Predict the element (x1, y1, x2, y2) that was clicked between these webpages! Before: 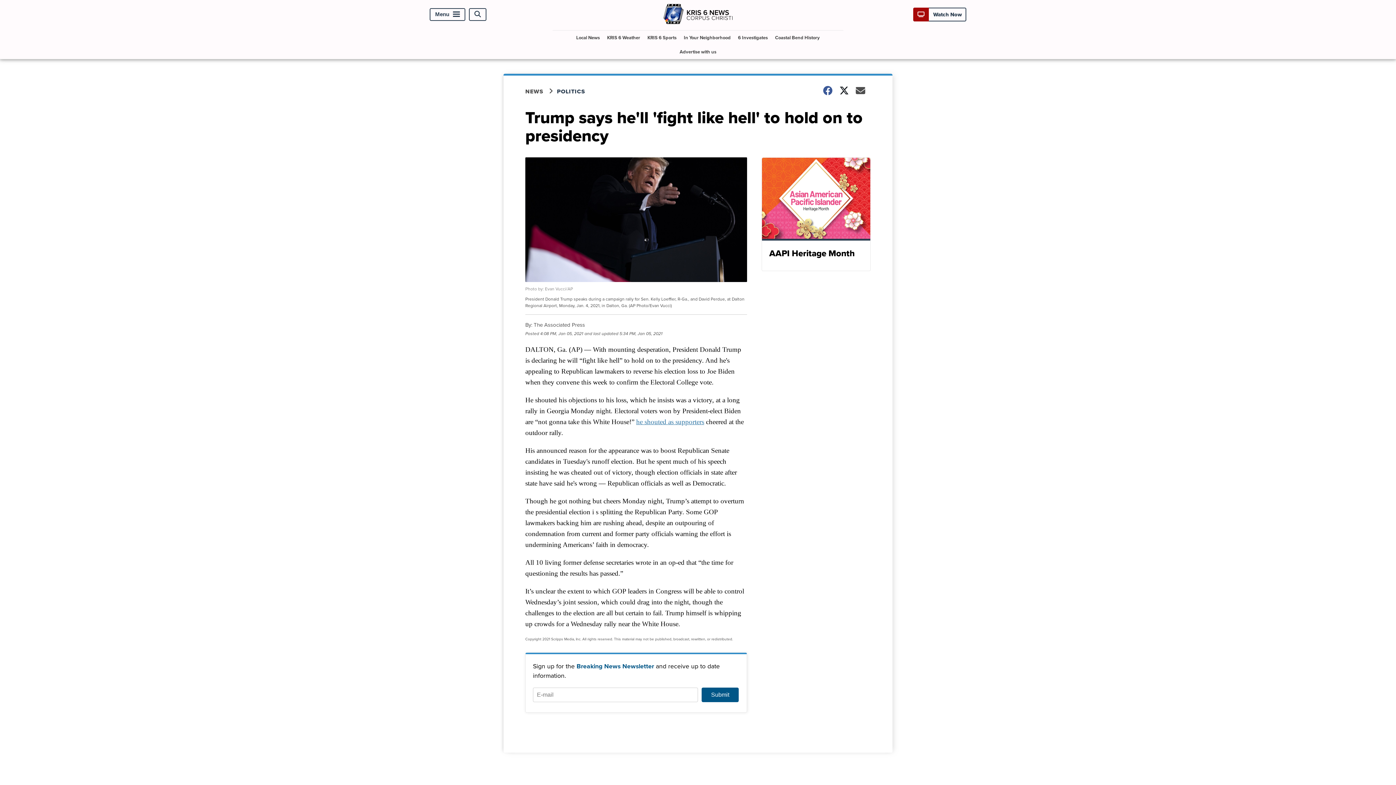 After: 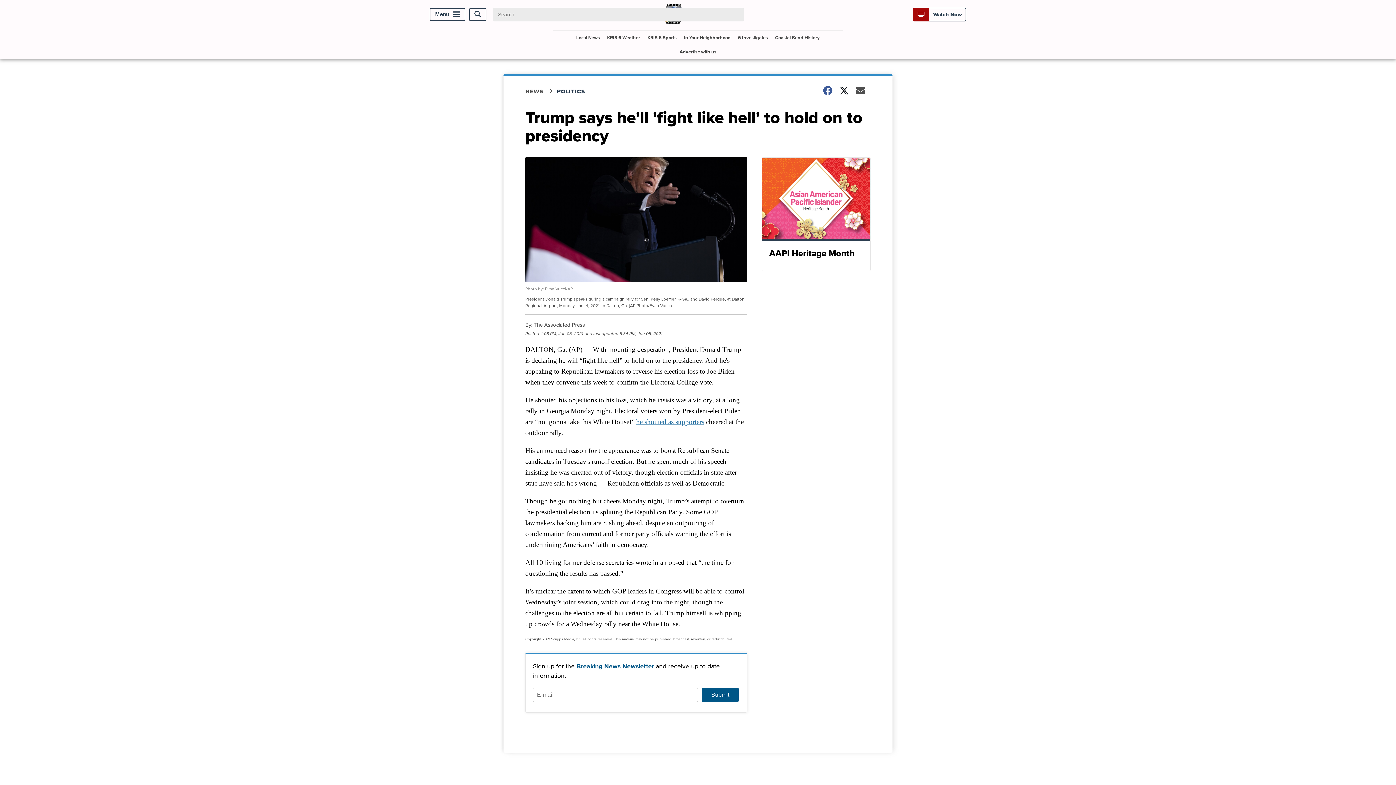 Action: label: Open Search bbox: (469, 8, 486, 20)